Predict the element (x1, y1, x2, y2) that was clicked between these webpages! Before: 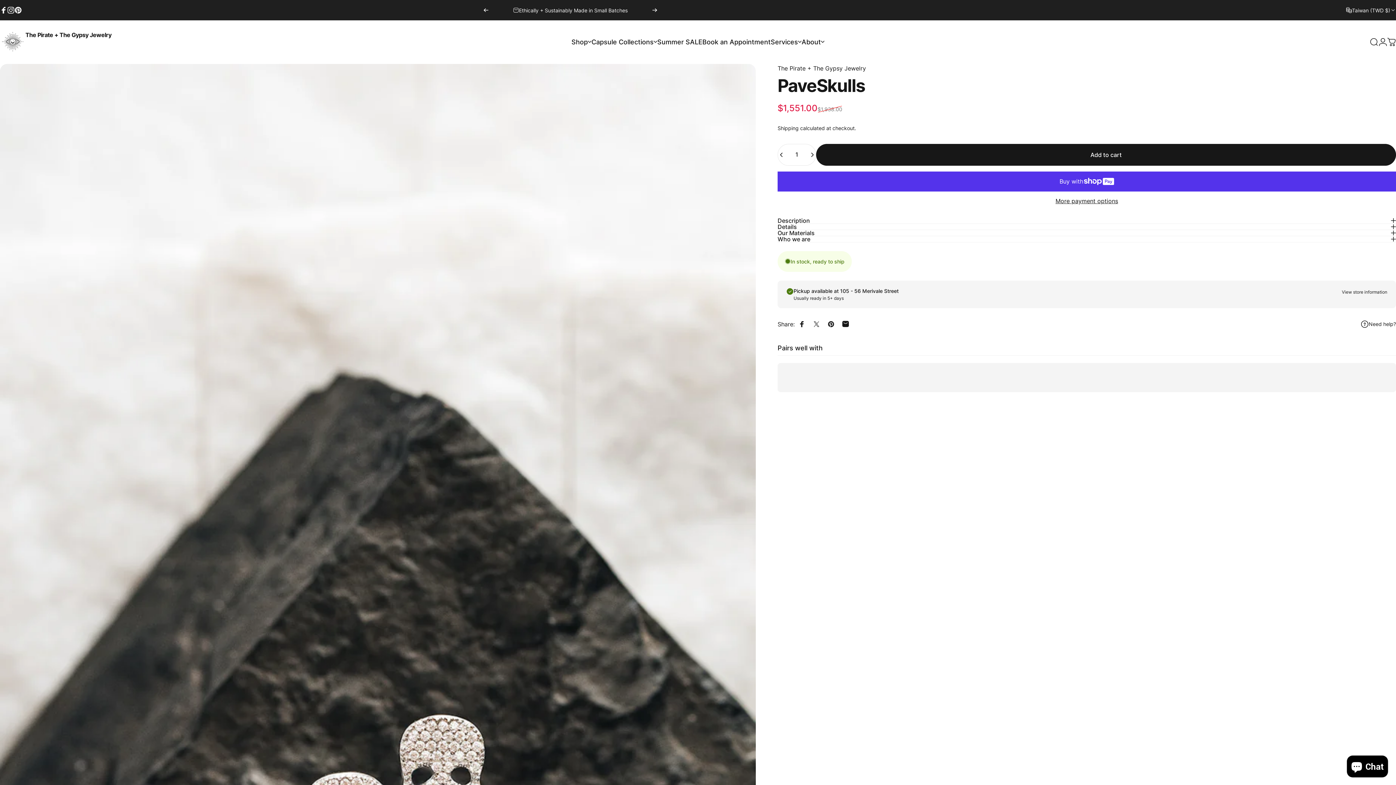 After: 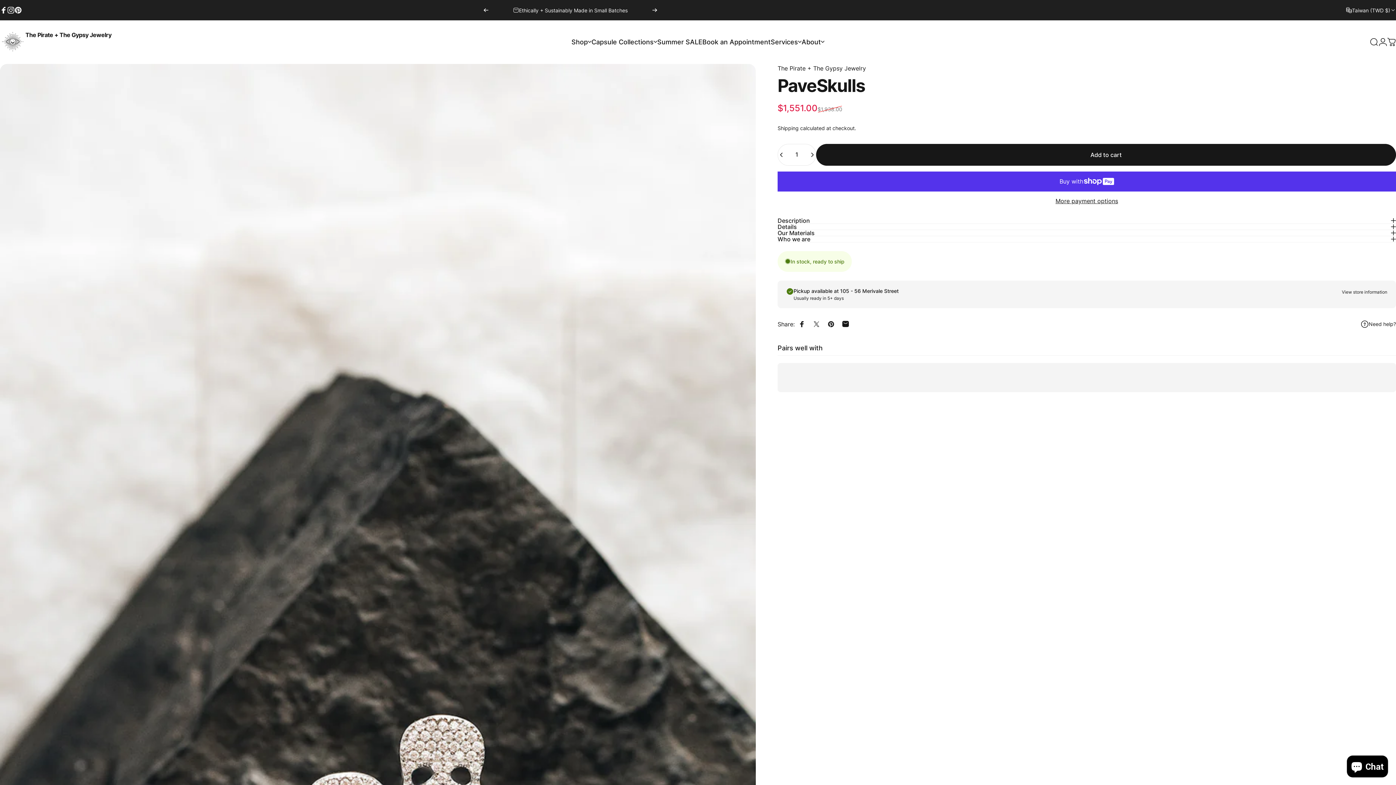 Action: bbox: (652, 0, 657, 20) label: Next